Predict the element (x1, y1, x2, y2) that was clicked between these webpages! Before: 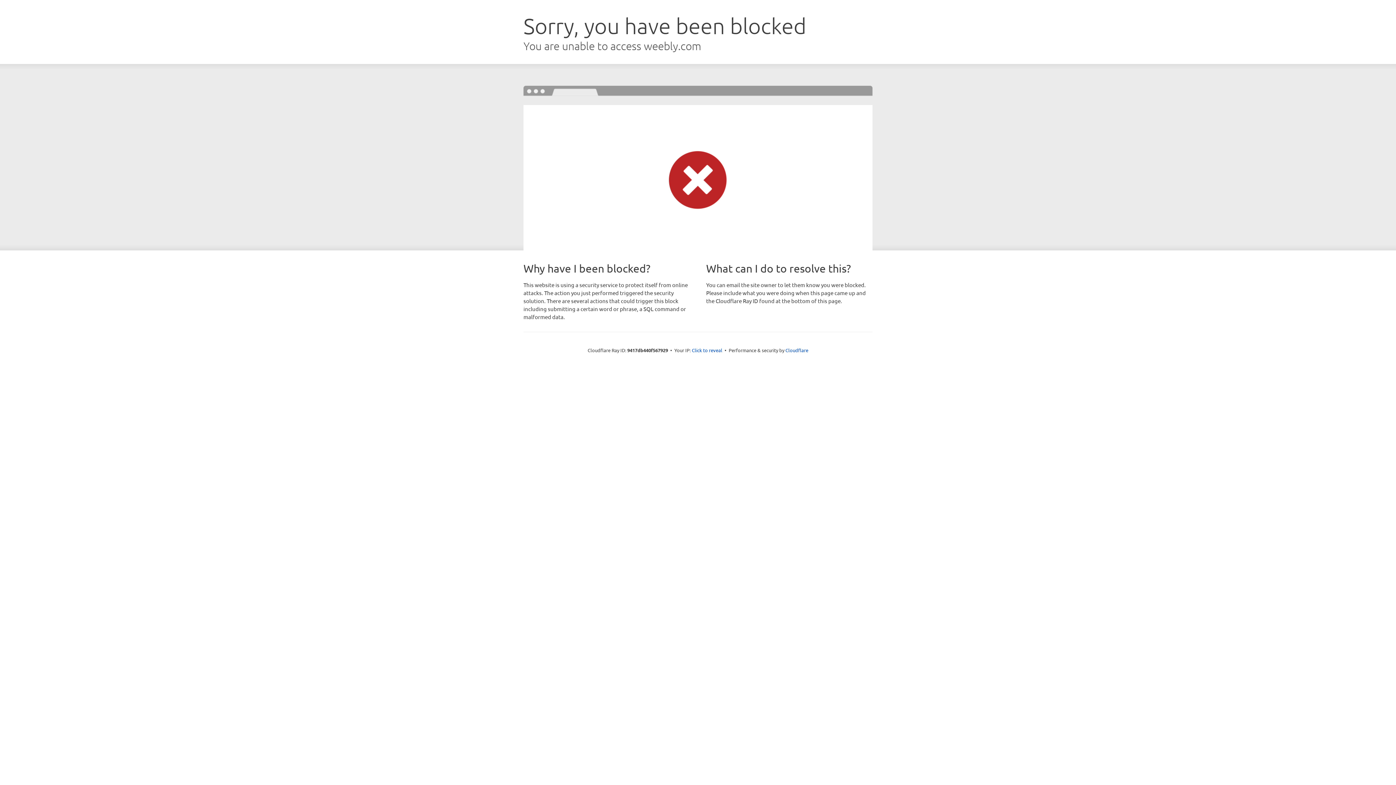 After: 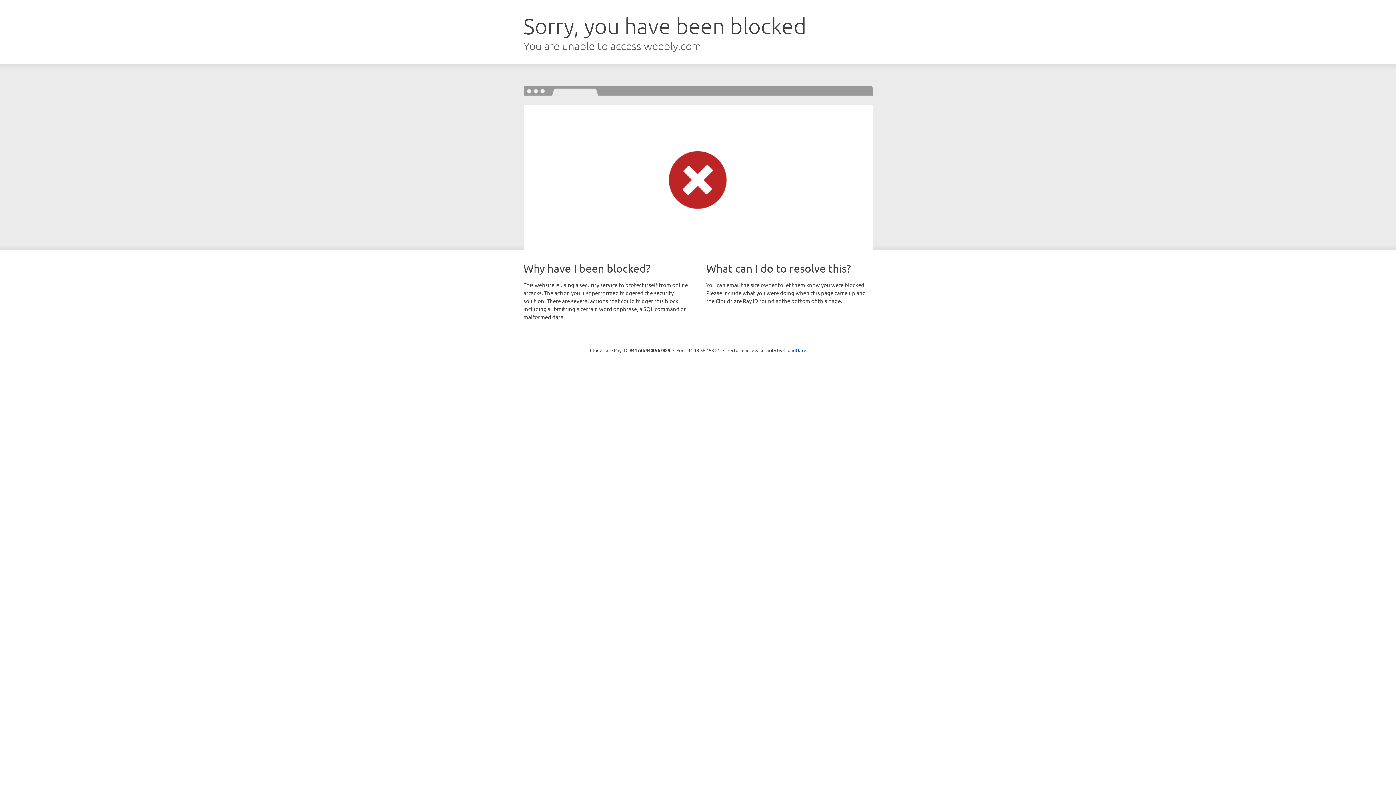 Action: label: Click to reveal bbox: (692, 346, 722, 353)